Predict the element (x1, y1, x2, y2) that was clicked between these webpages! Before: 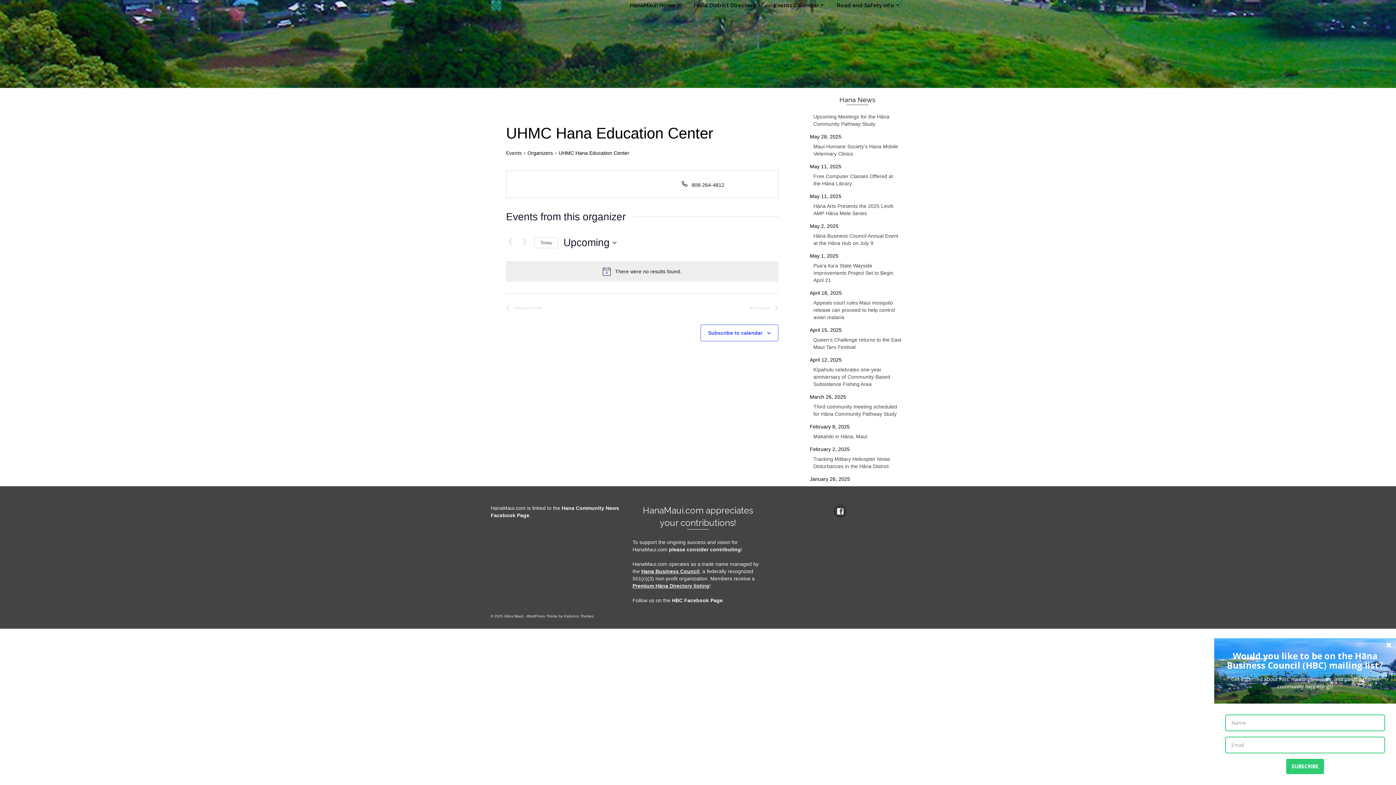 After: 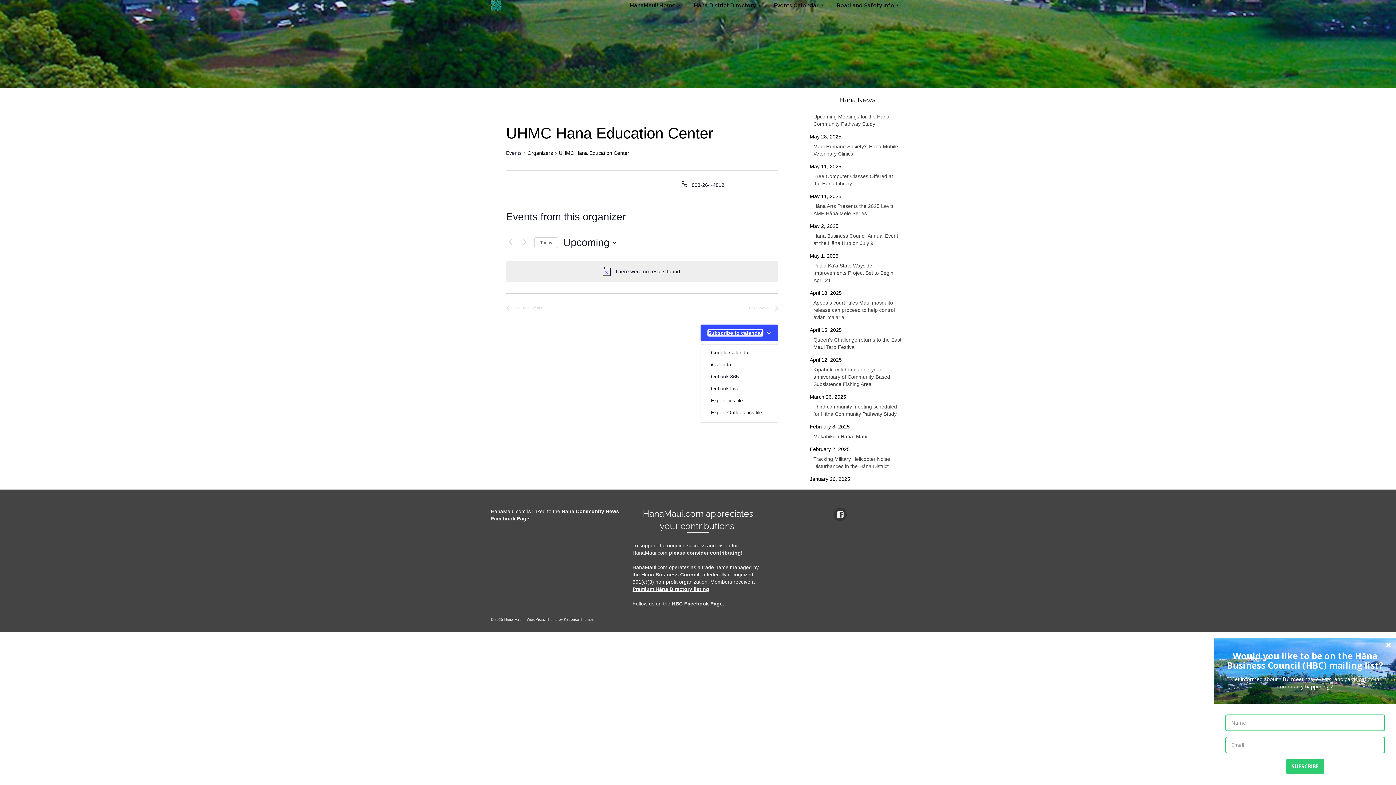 Action: label: Subscribe to calendar bbox: (708, 330, 762, 336)